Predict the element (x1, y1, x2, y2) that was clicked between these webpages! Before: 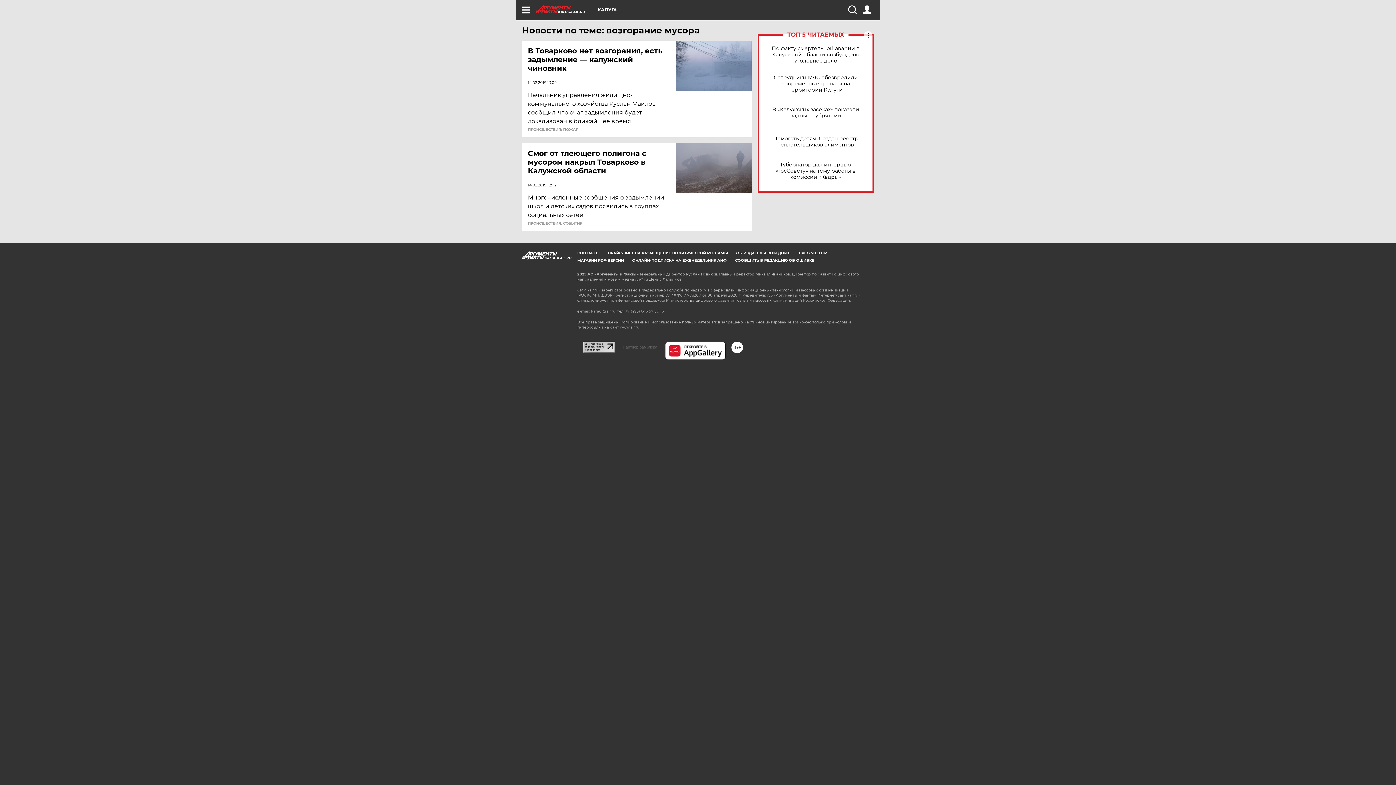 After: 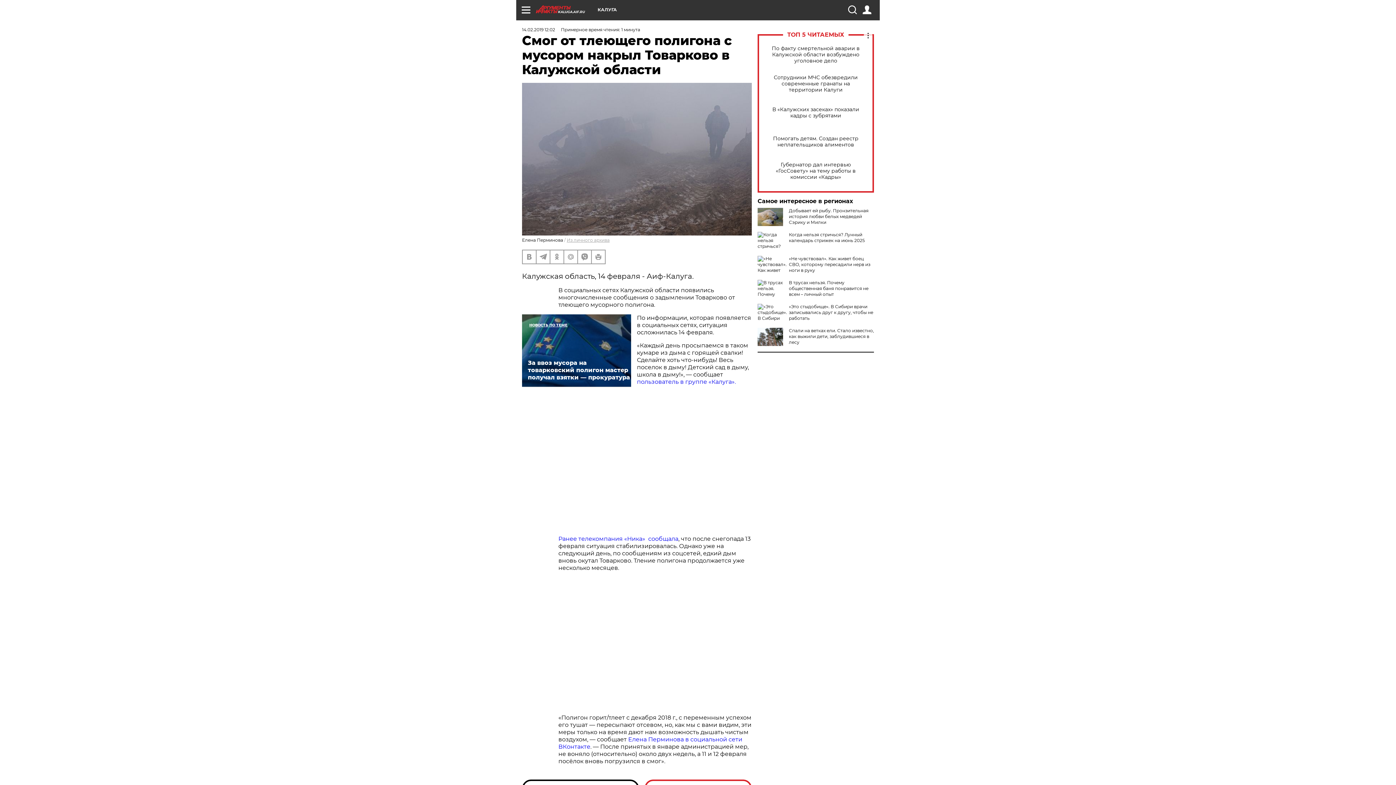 Action: bbox: (676, 143, 752, 193)